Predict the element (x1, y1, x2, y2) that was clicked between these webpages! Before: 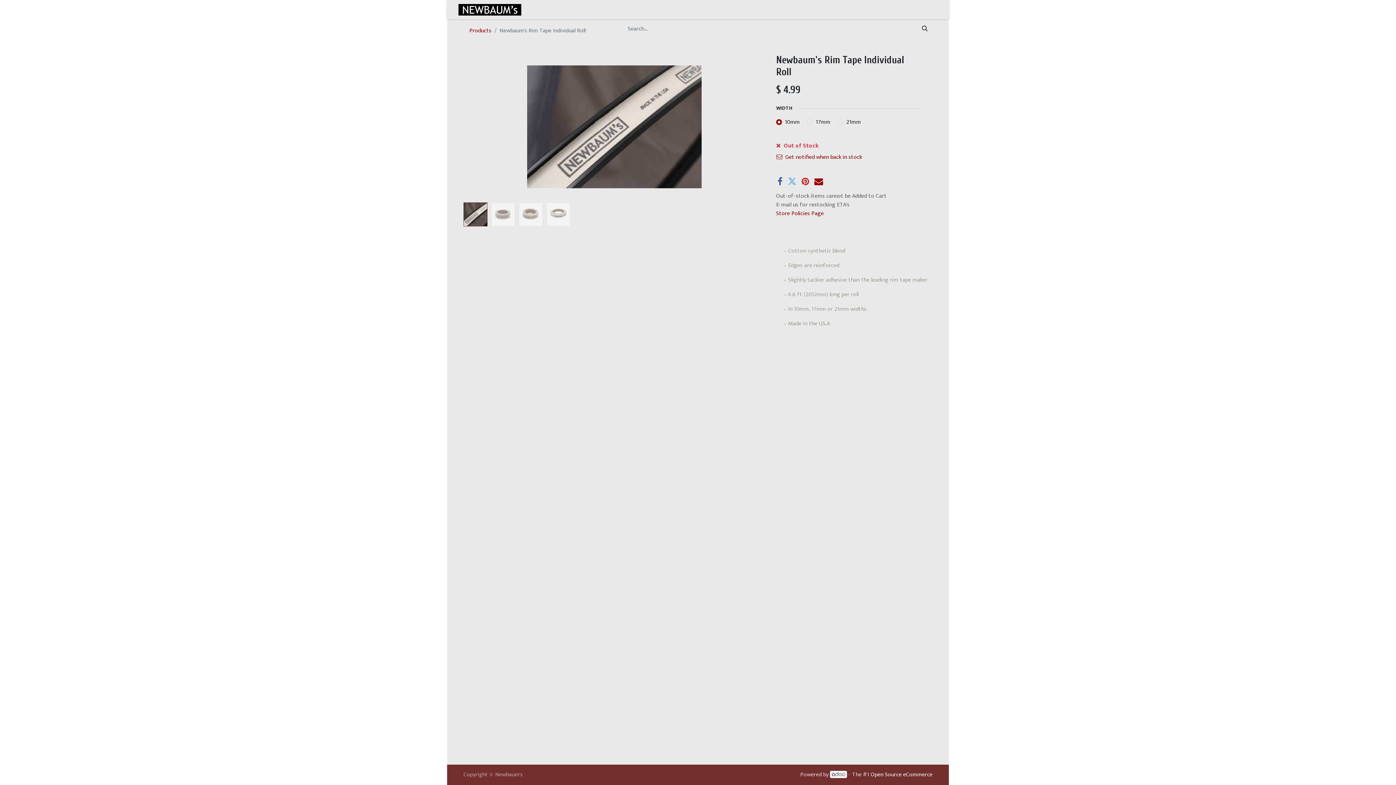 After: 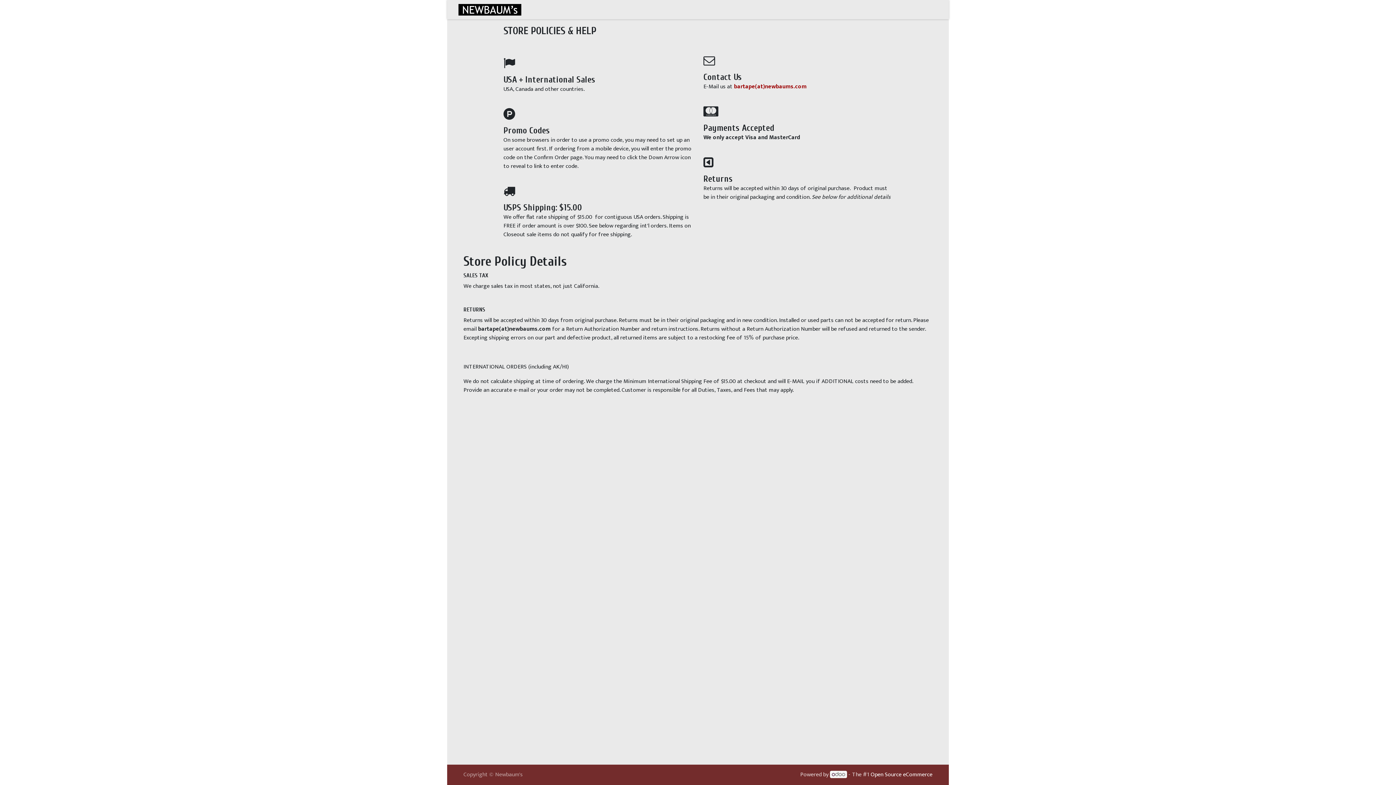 Action: label: Store Policies Page bbox: (776, 208, 824, 218)